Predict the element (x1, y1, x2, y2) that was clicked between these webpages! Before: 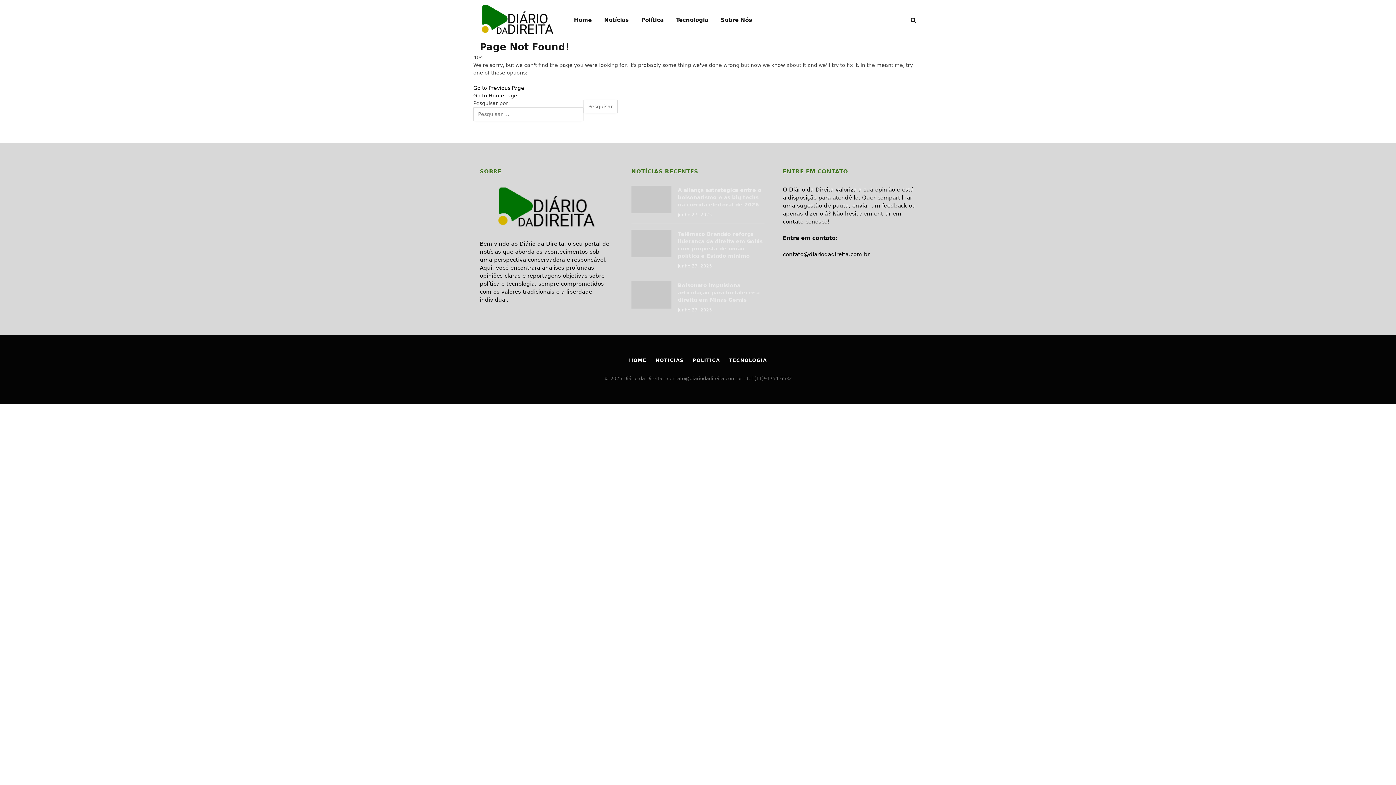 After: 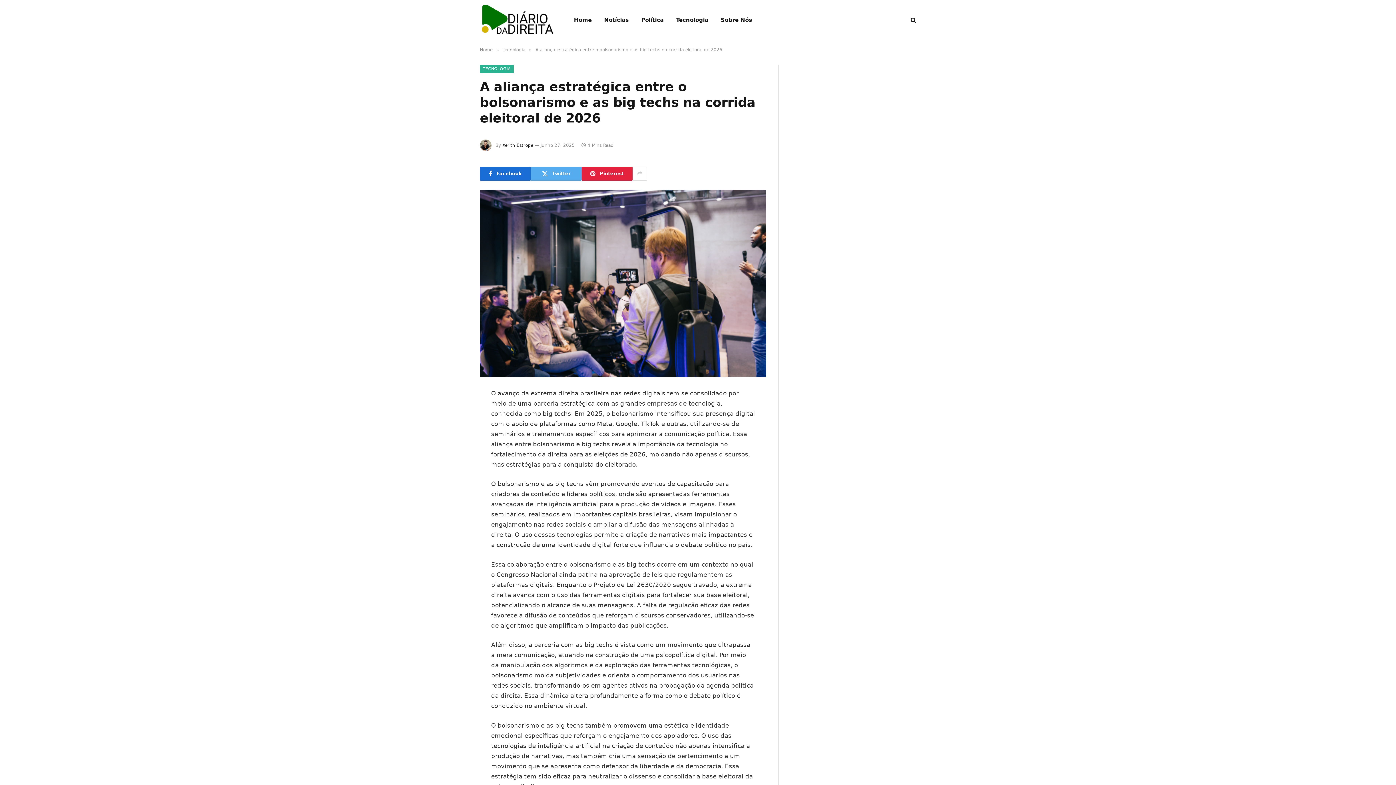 Action: bbox: (631, 185, 671, 213)